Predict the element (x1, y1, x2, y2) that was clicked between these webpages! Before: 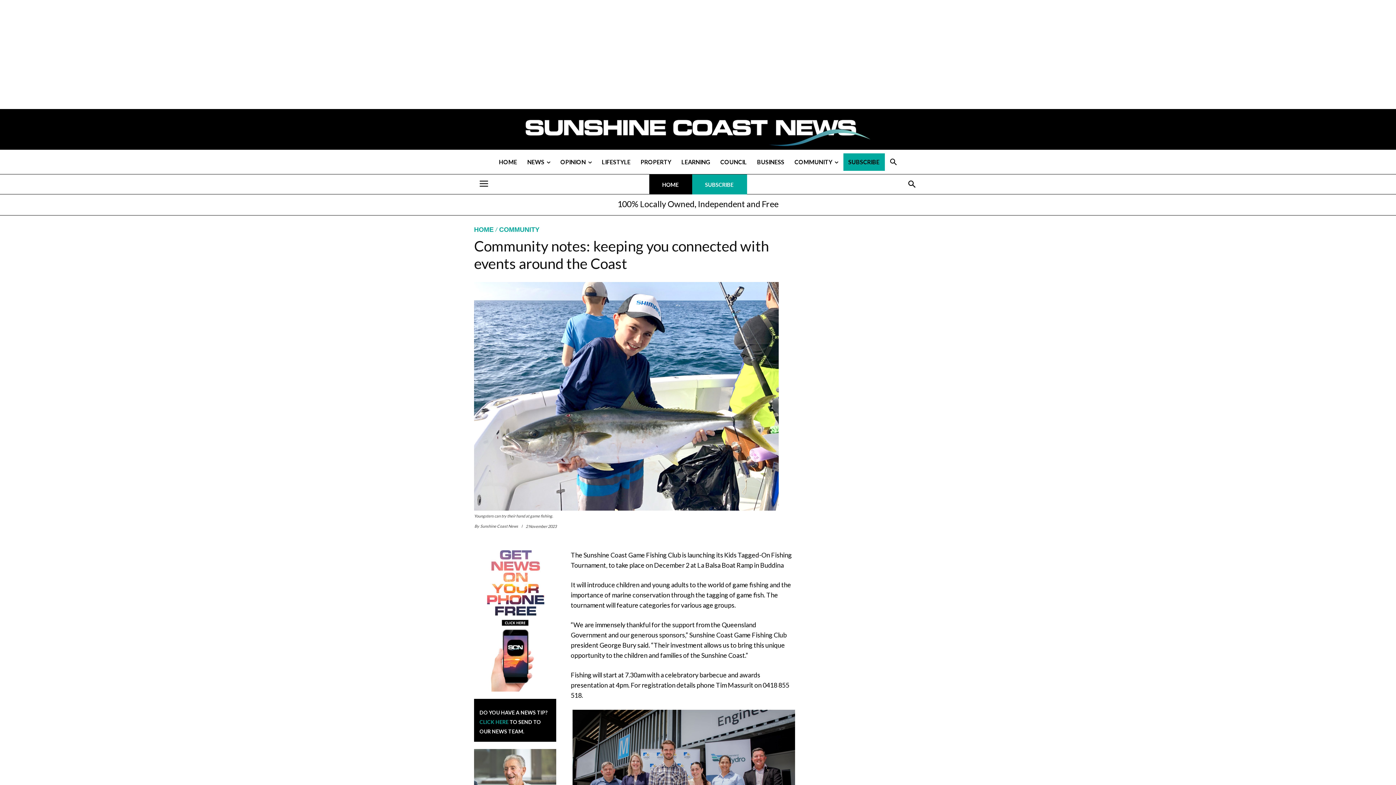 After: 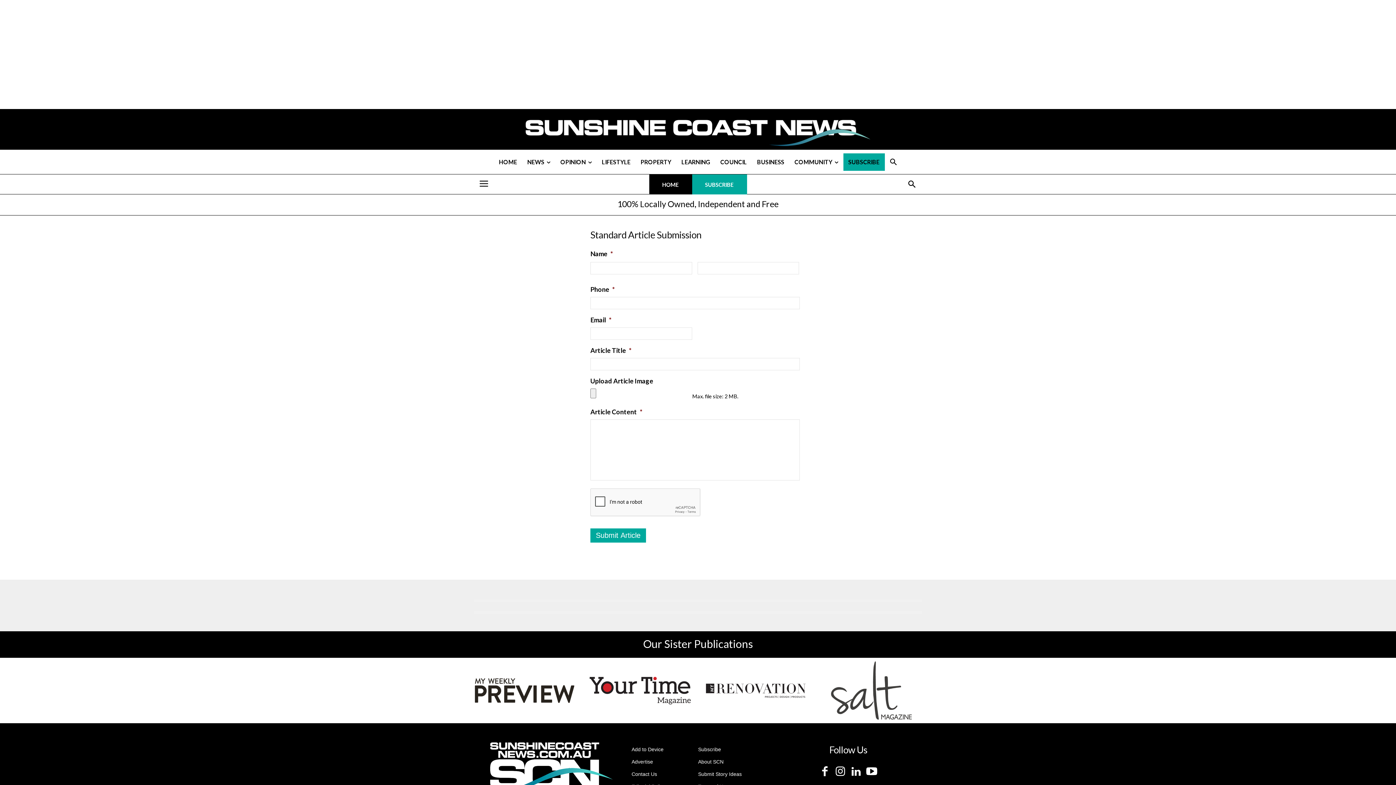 Action: bbox: (479, 719, 508, 725) label: CLICK HERE